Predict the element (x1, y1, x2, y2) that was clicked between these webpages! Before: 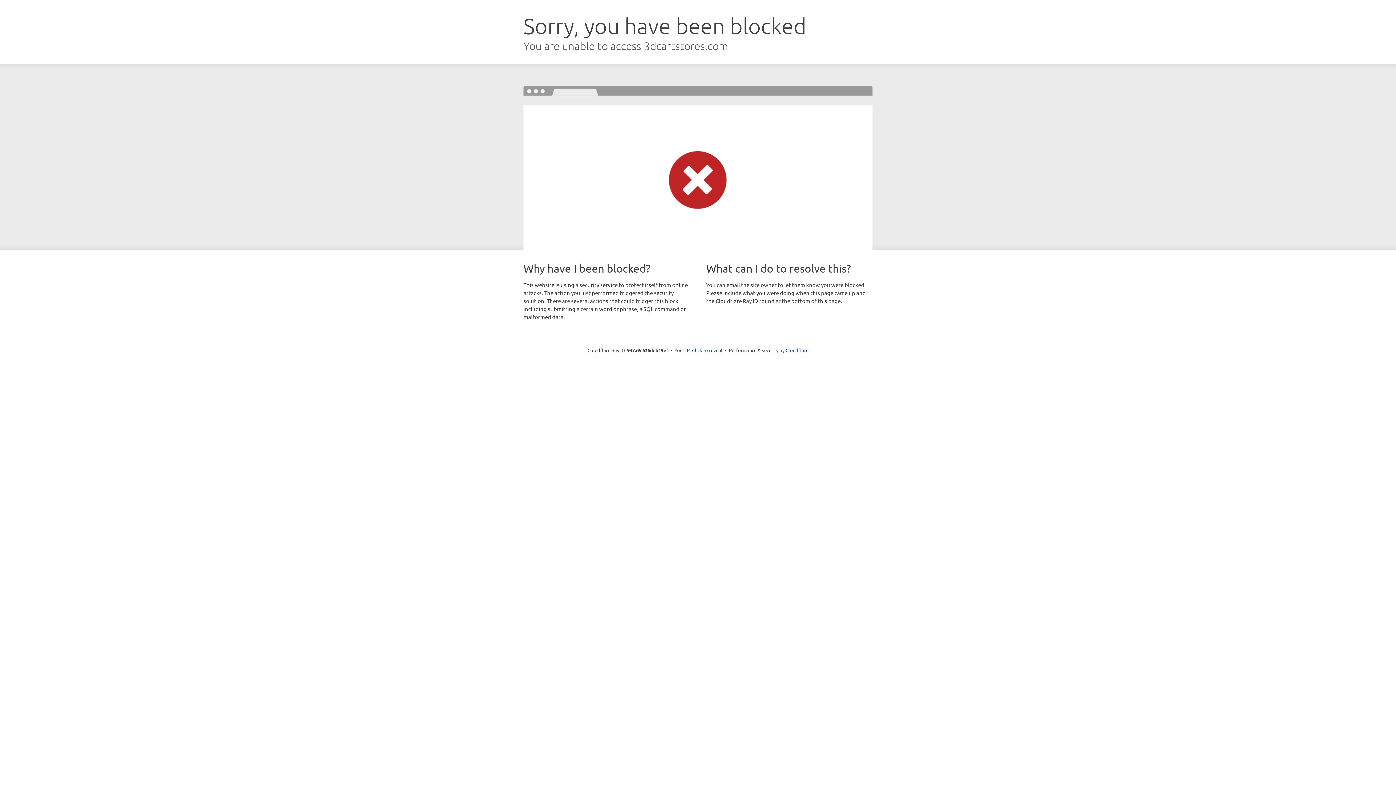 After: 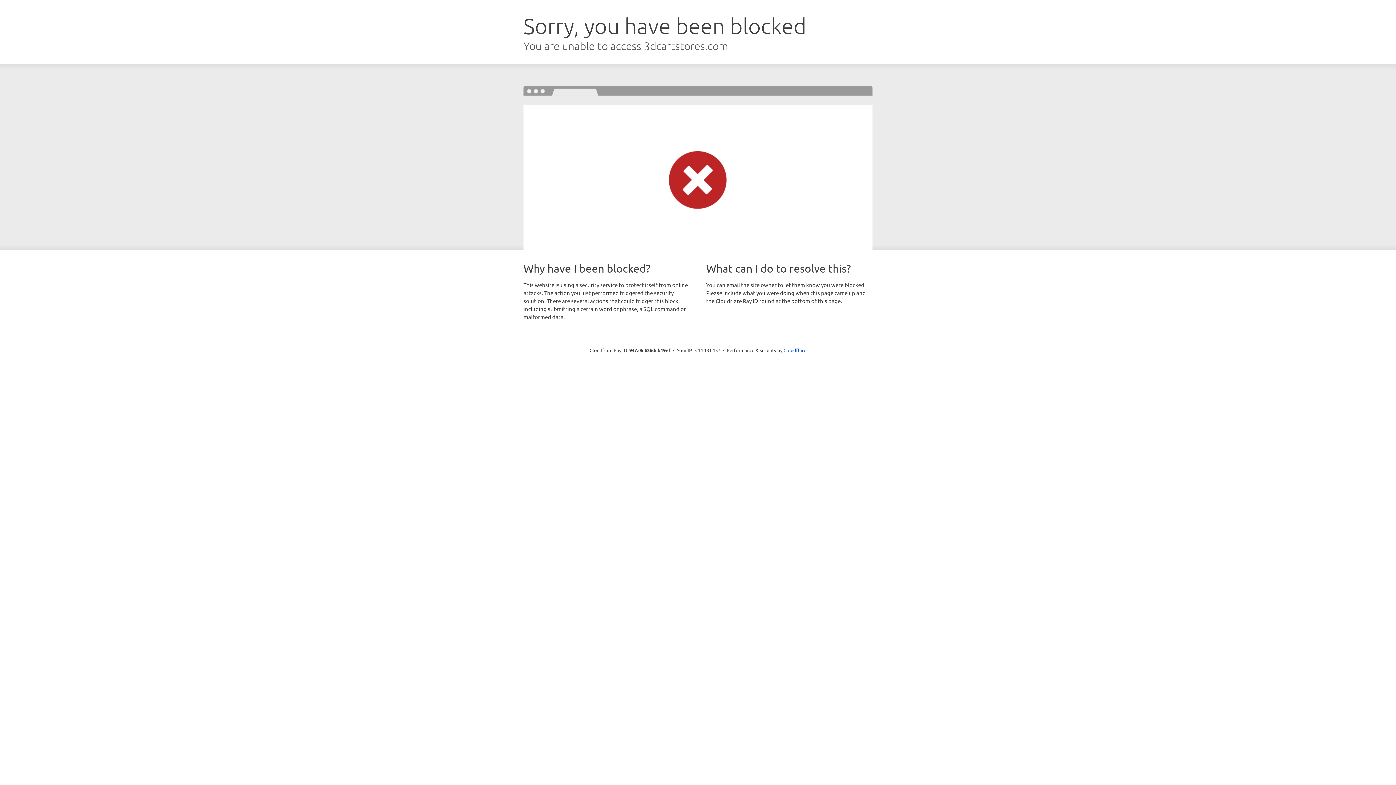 Action: label: Click to reveal bbox: (692, 346, 722, 353)